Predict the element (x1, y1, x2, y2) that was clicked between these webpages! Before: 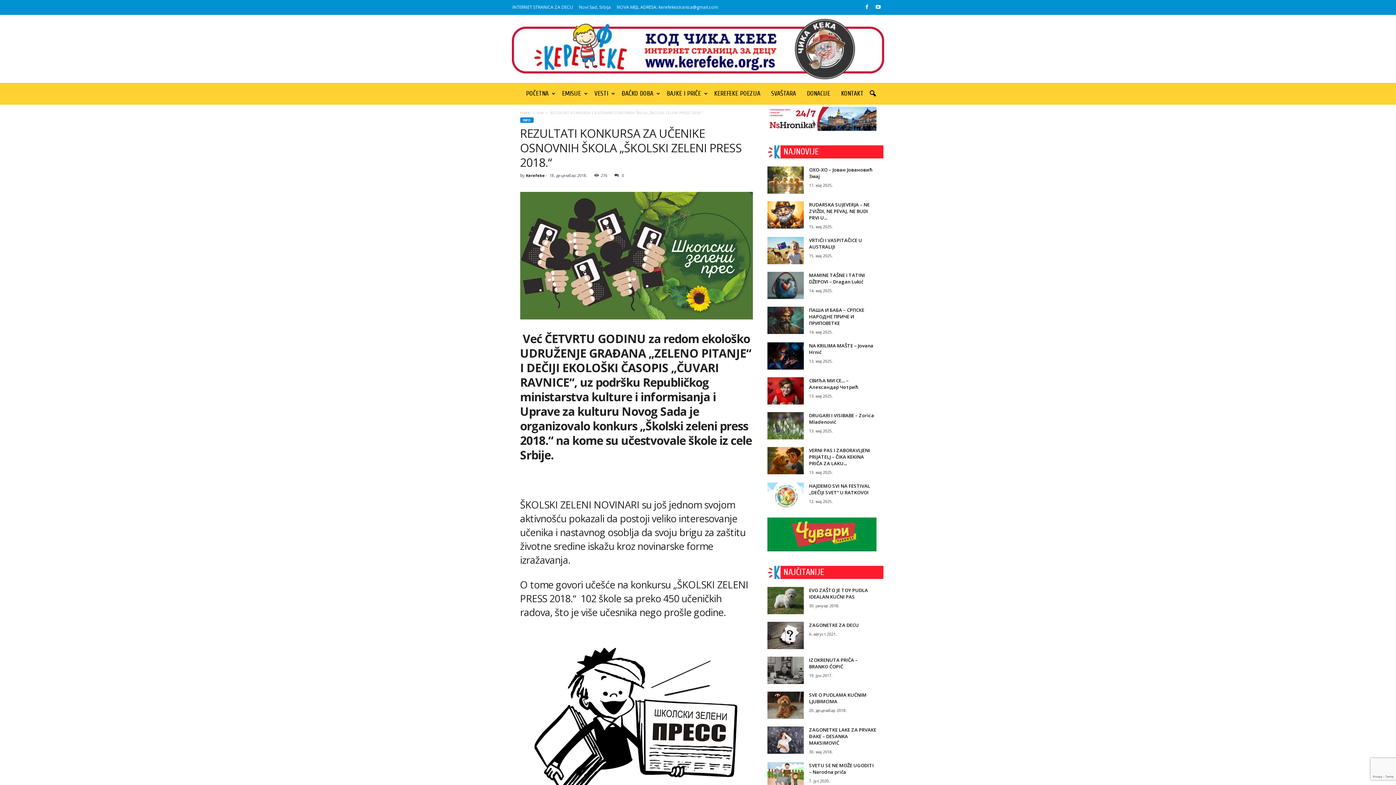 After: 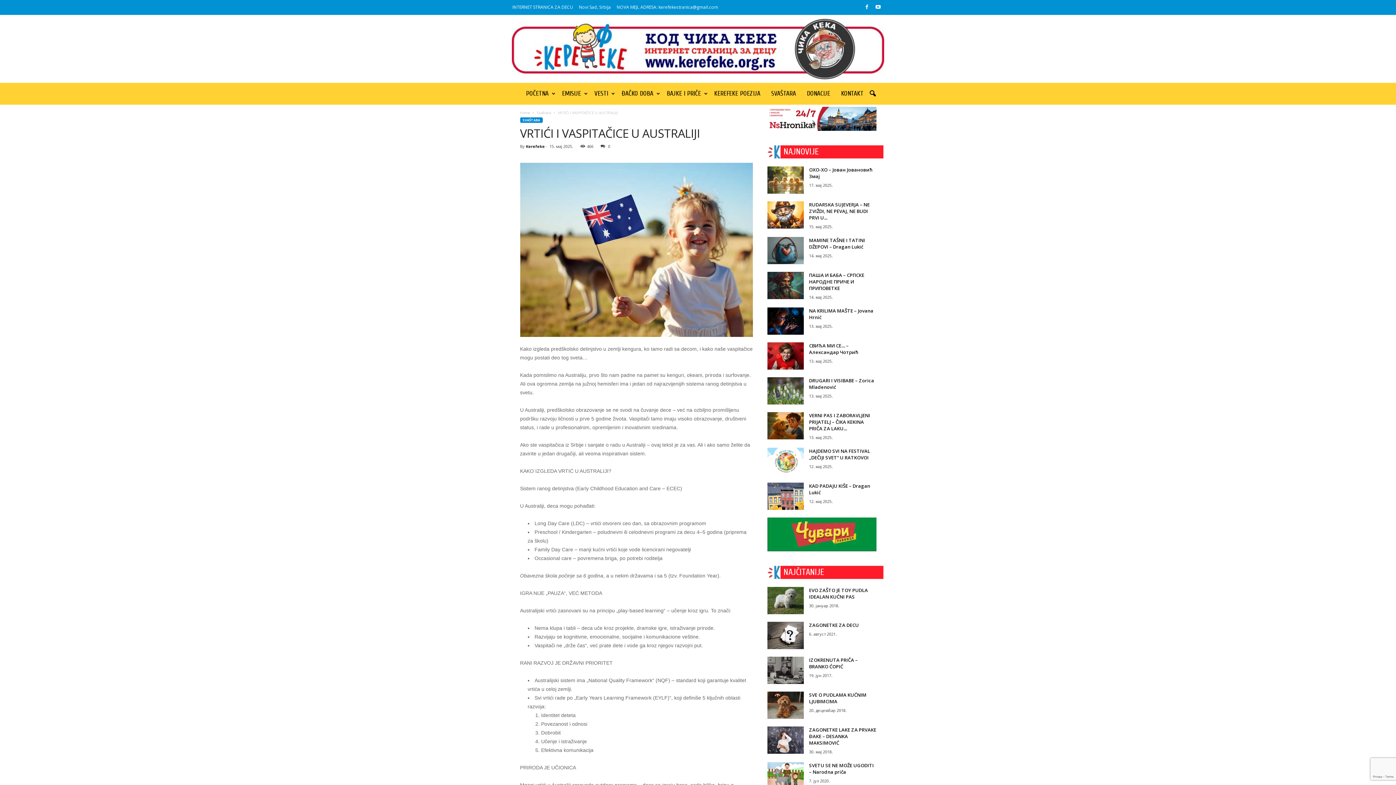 Action: bbox: (767, 236, 803, 264)